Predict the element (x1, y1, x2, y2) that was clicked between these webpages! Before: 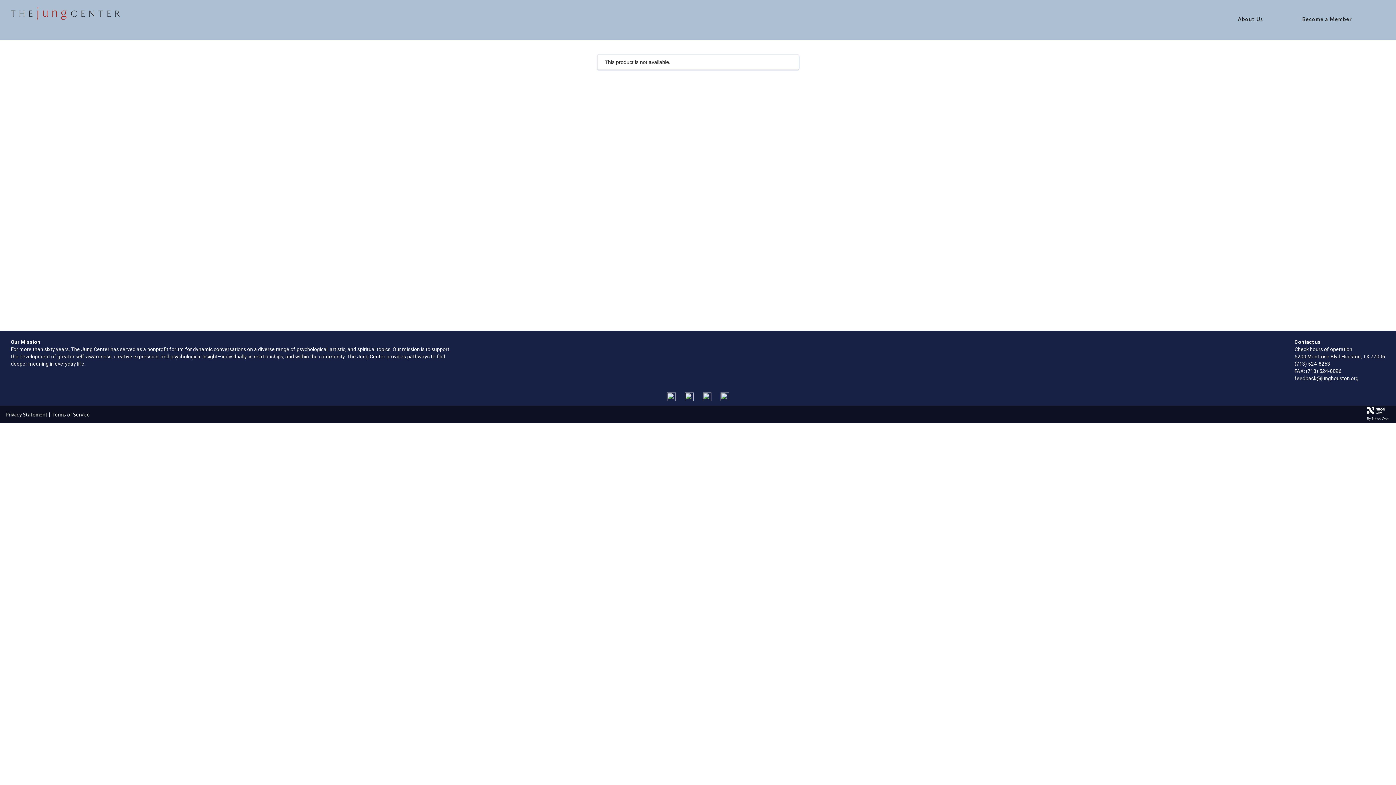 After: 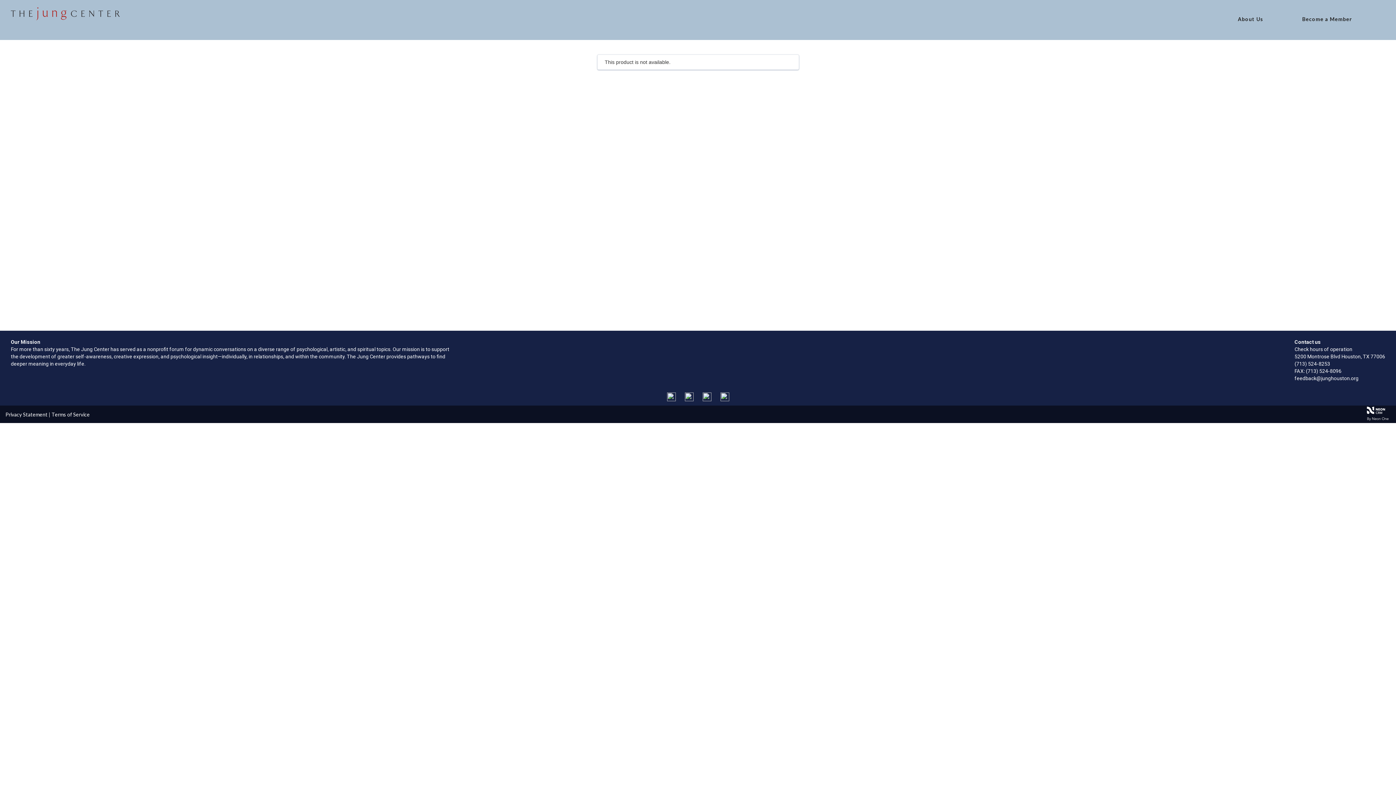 Action: bbox: (1365, 405, 1396, 423)